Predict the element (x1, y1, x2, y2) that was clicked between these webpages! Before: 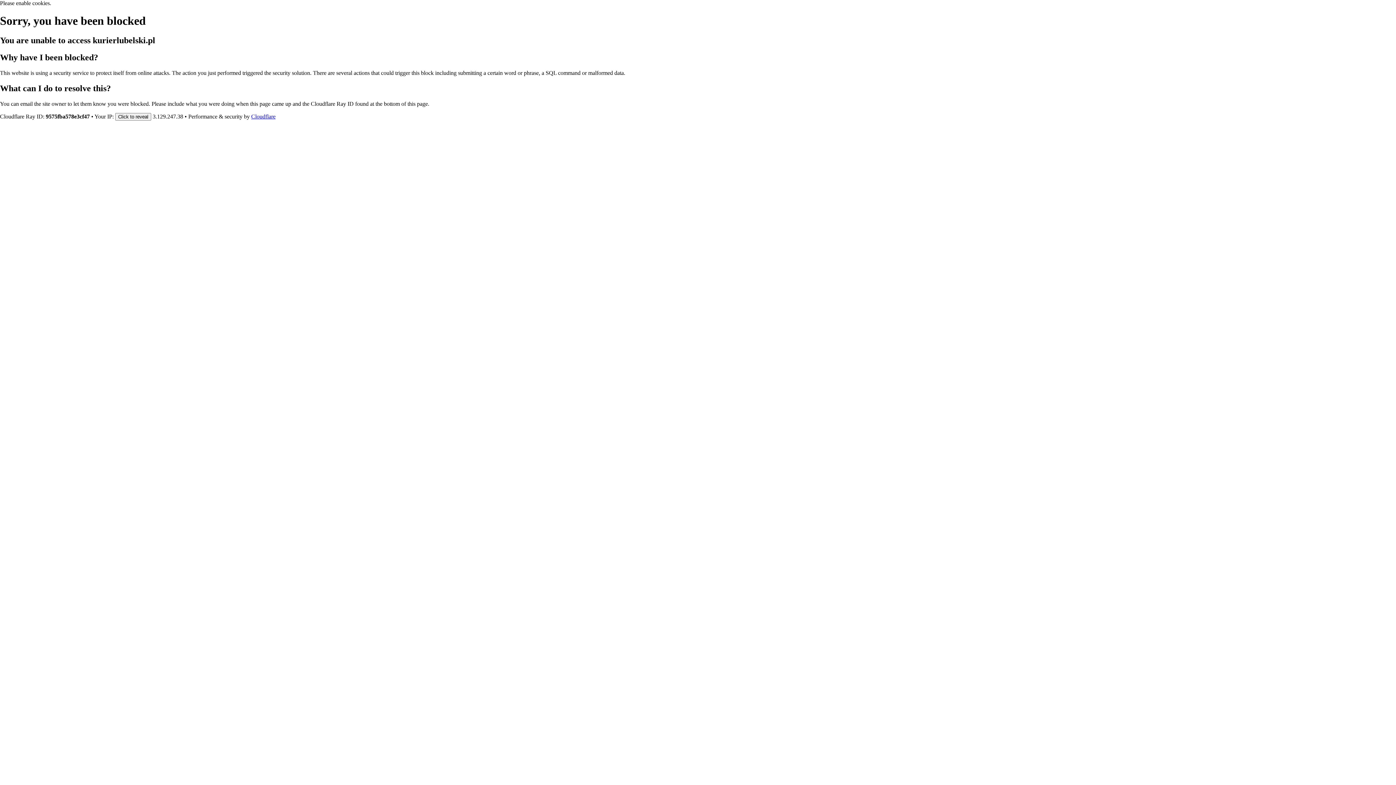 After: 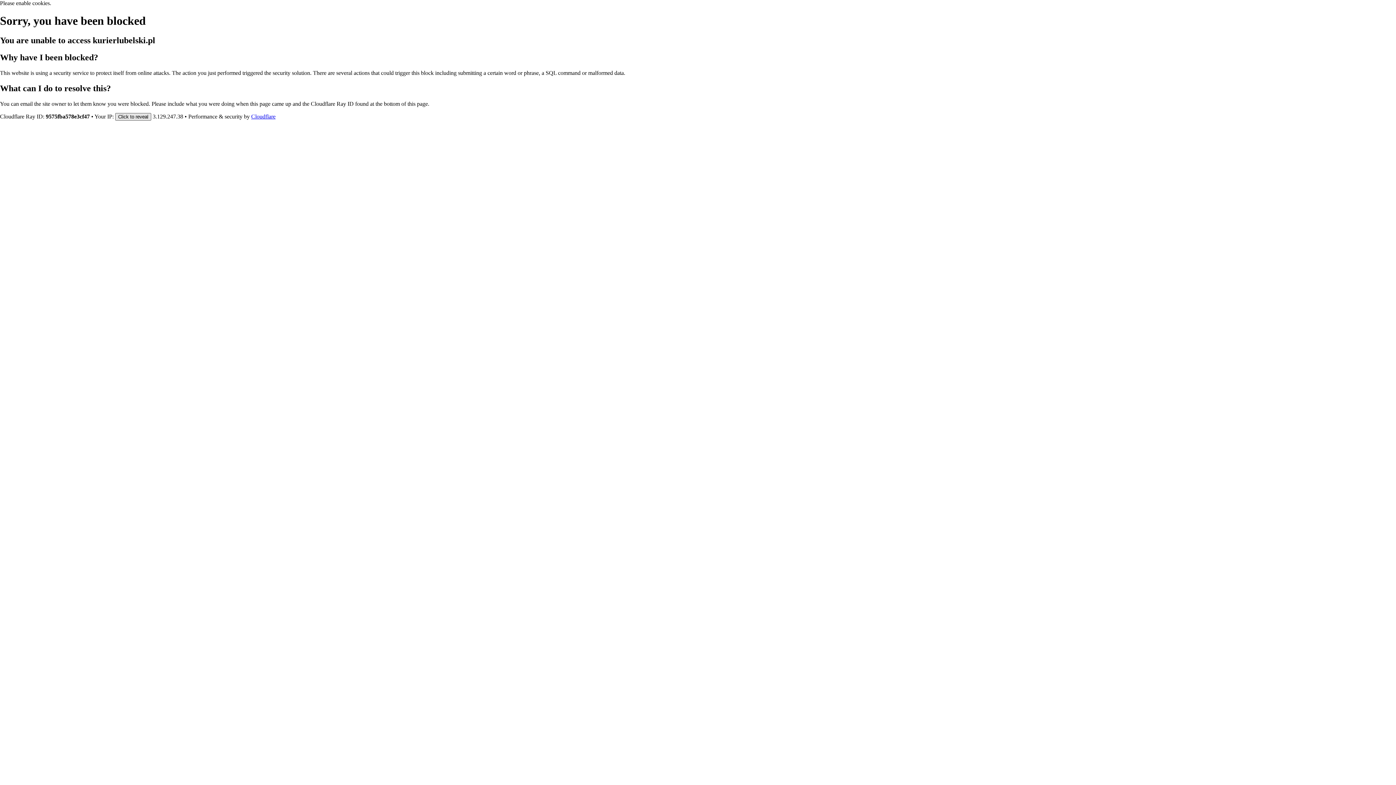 Action: label: Click to reveal bbox: (115, 112, 151, 120)